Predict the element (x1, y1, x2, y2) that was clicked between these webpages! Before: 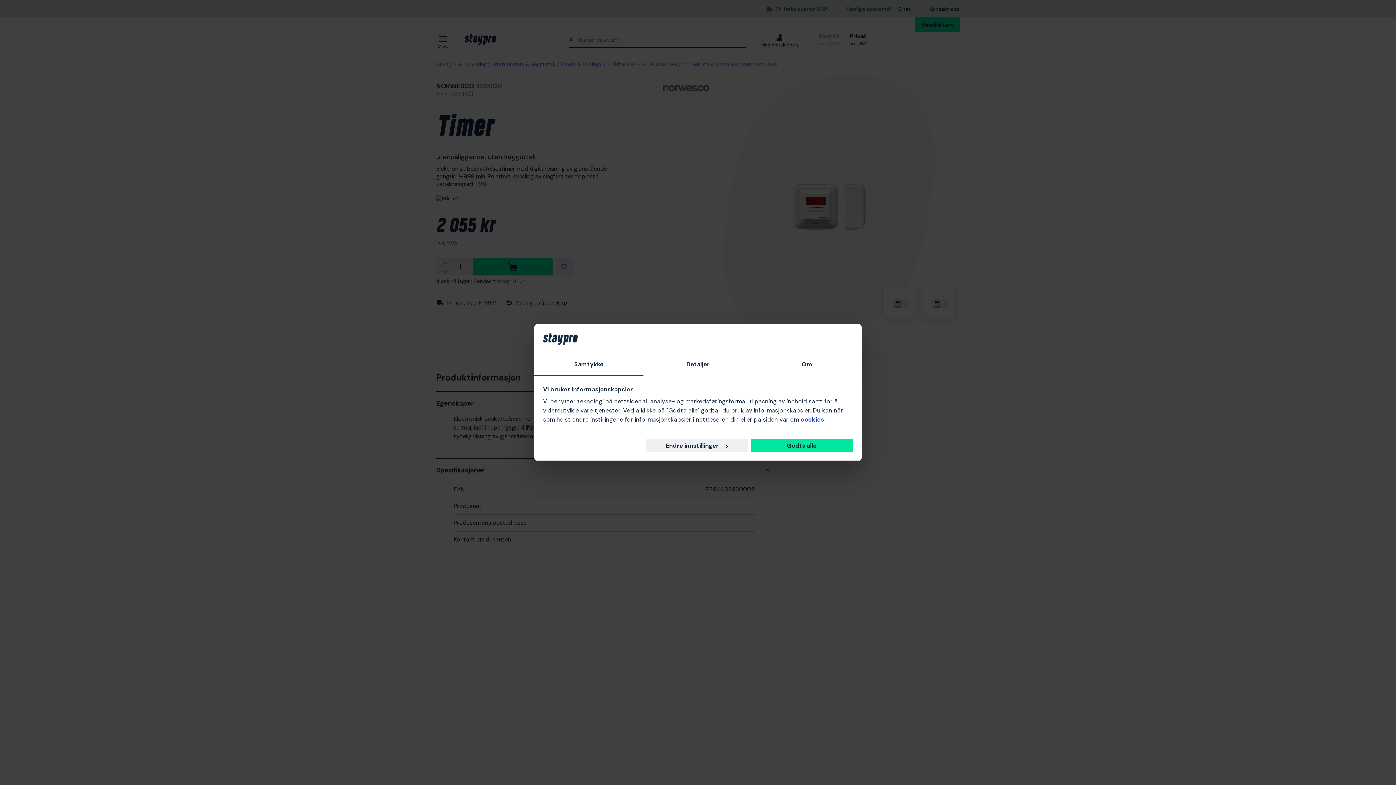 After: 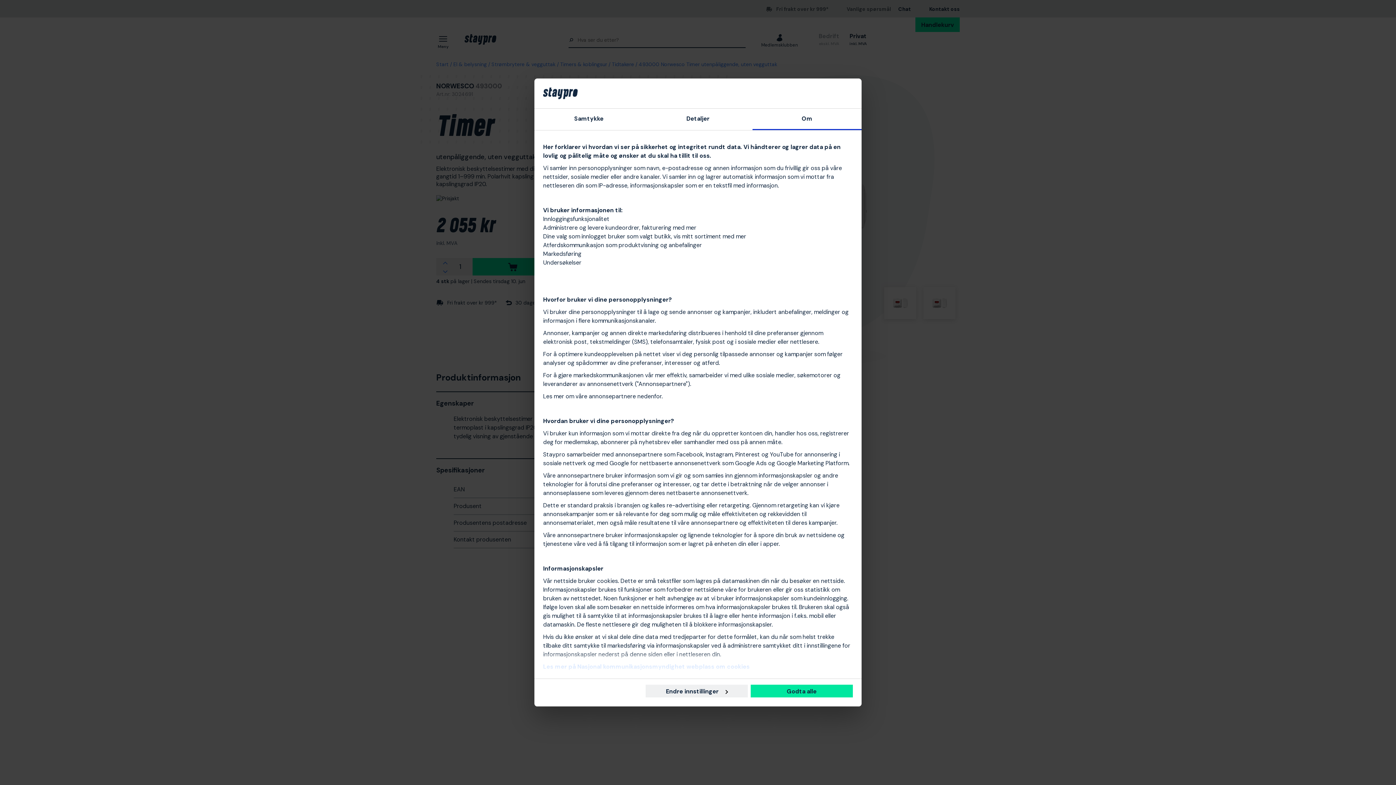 Action: label: Om bbox: (752, 354, 861, 376)